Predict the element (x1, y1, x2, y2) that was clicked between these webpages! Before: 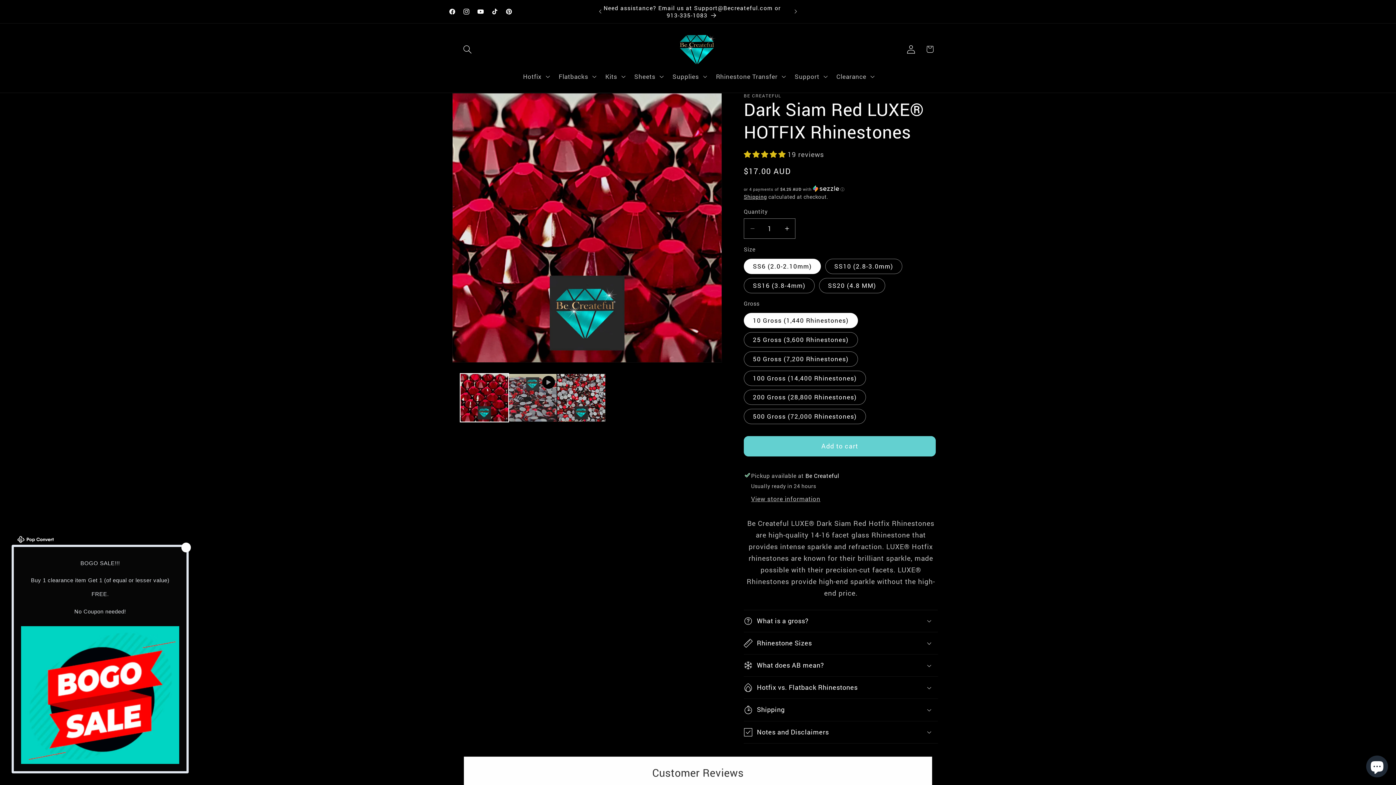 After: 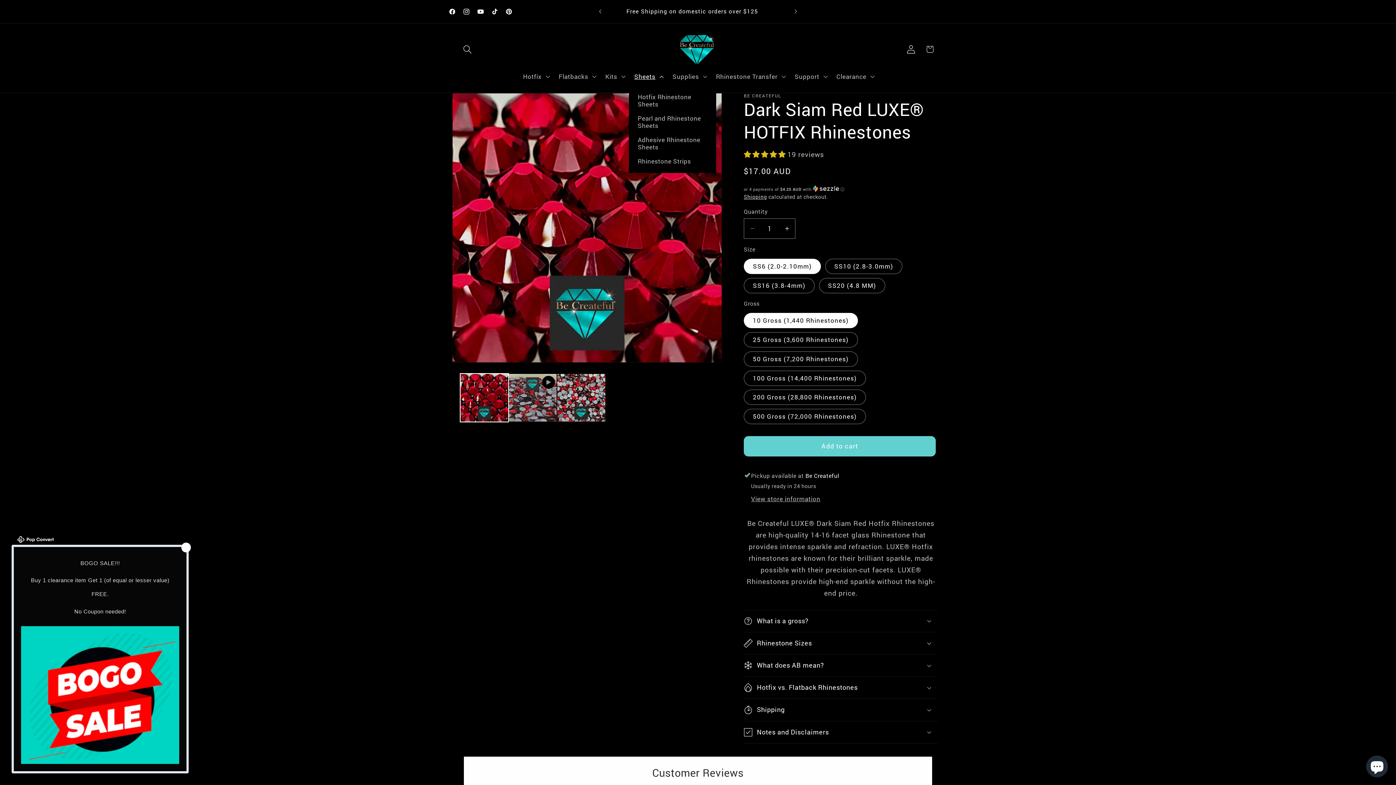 Action: label: Sheets bbox: (629, 67, 667, 85)